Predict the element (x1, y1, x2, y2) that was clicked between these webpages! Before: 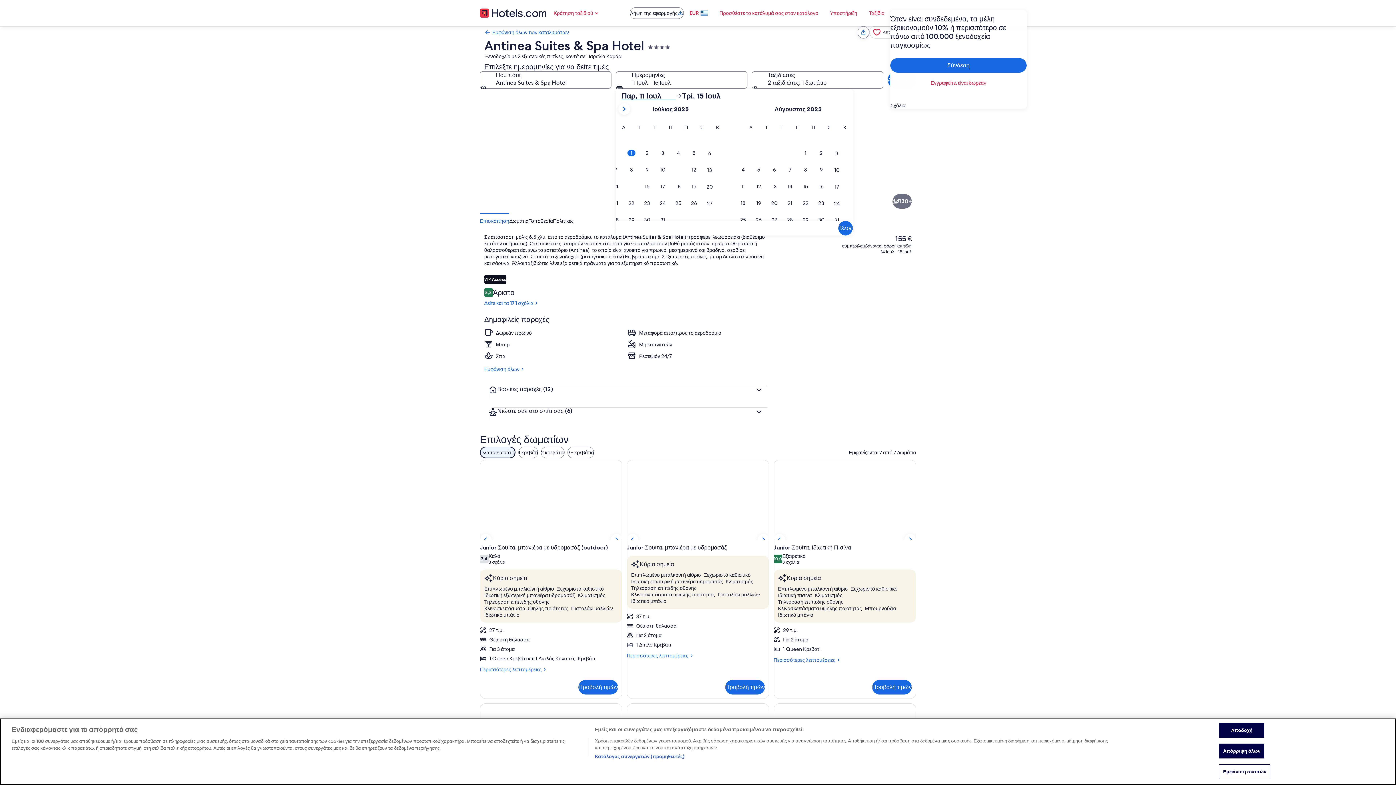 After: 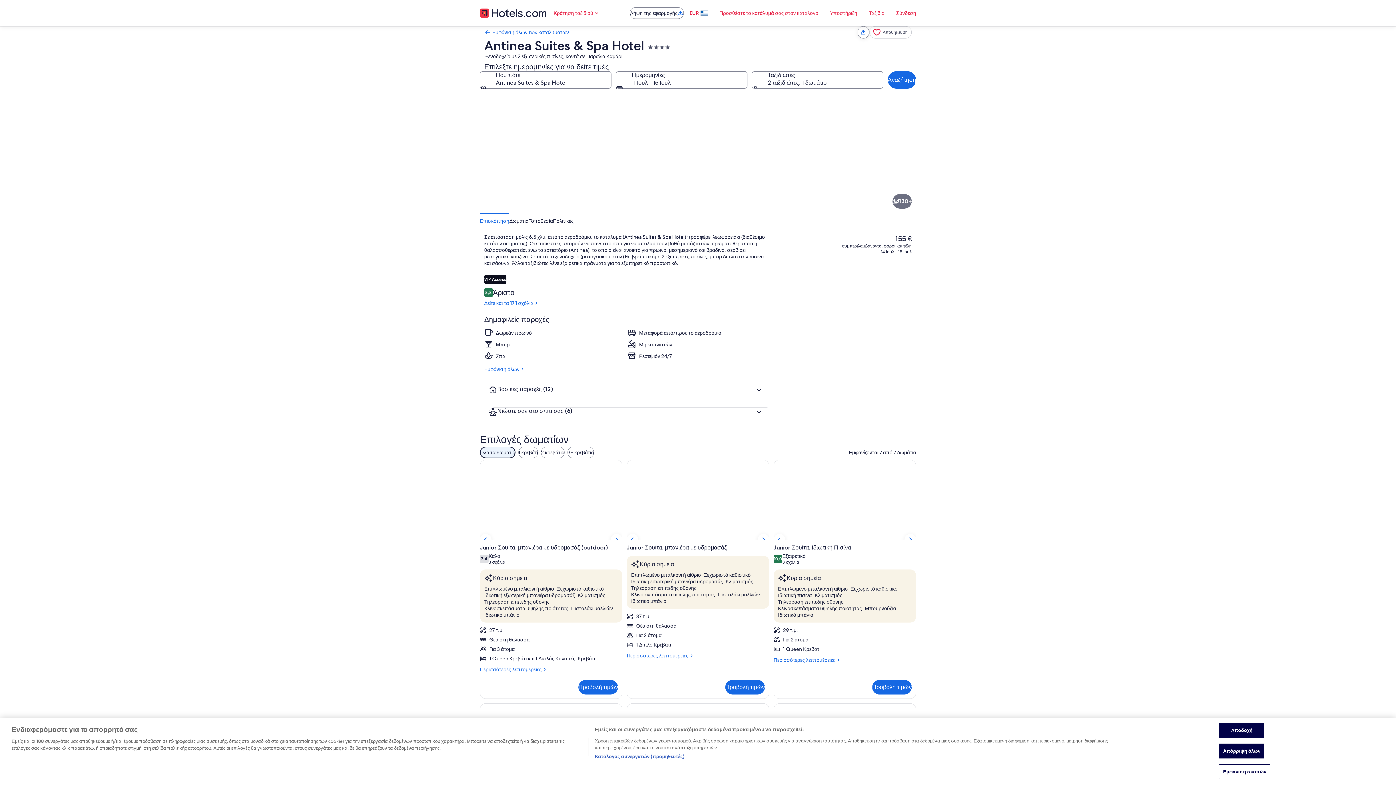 Action: label: Περισσότερες λεπτομέρειες
Περισσότερες λεπτομέρειες για Junior Σουίτα, μπανιέρα με υδρομασάζ (outdoor) bbox: (480, 666, 622, 673)